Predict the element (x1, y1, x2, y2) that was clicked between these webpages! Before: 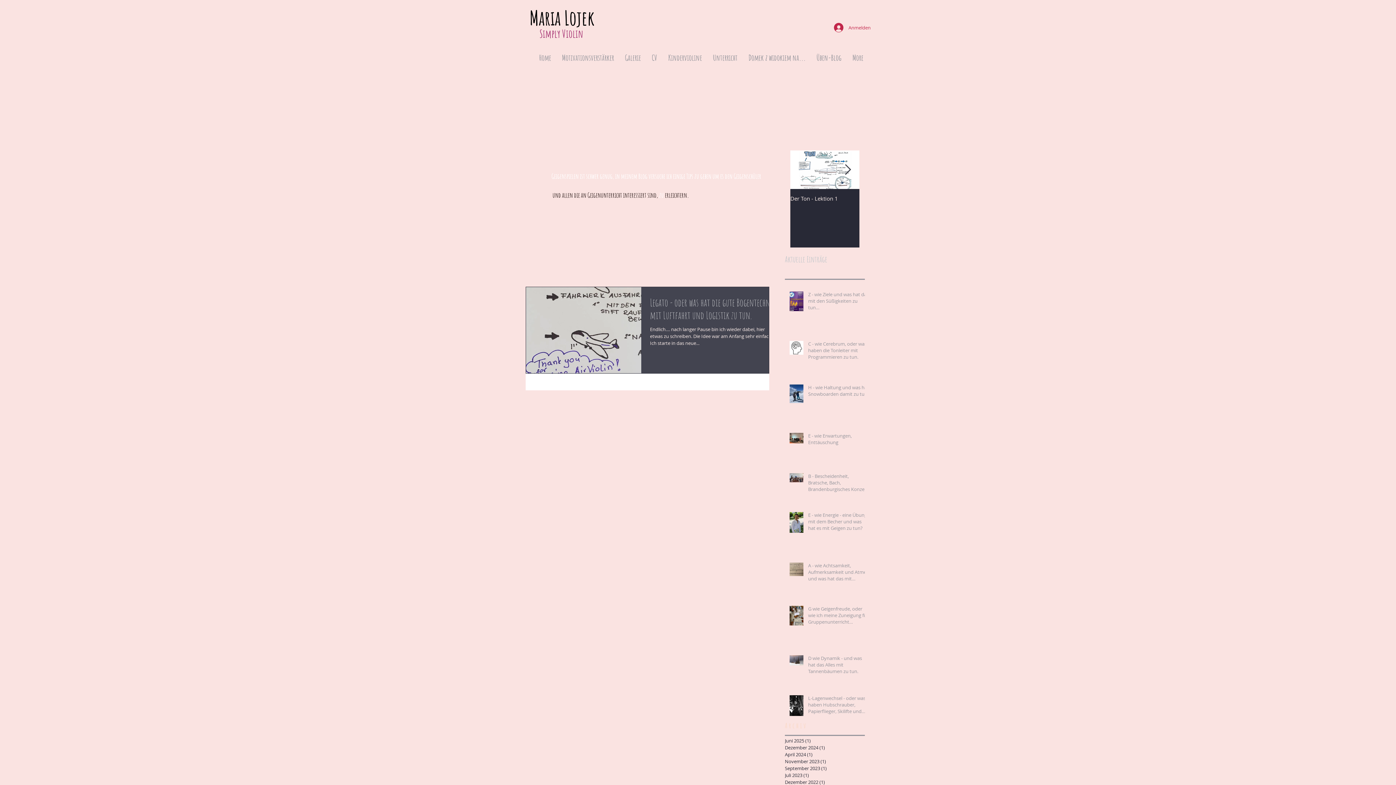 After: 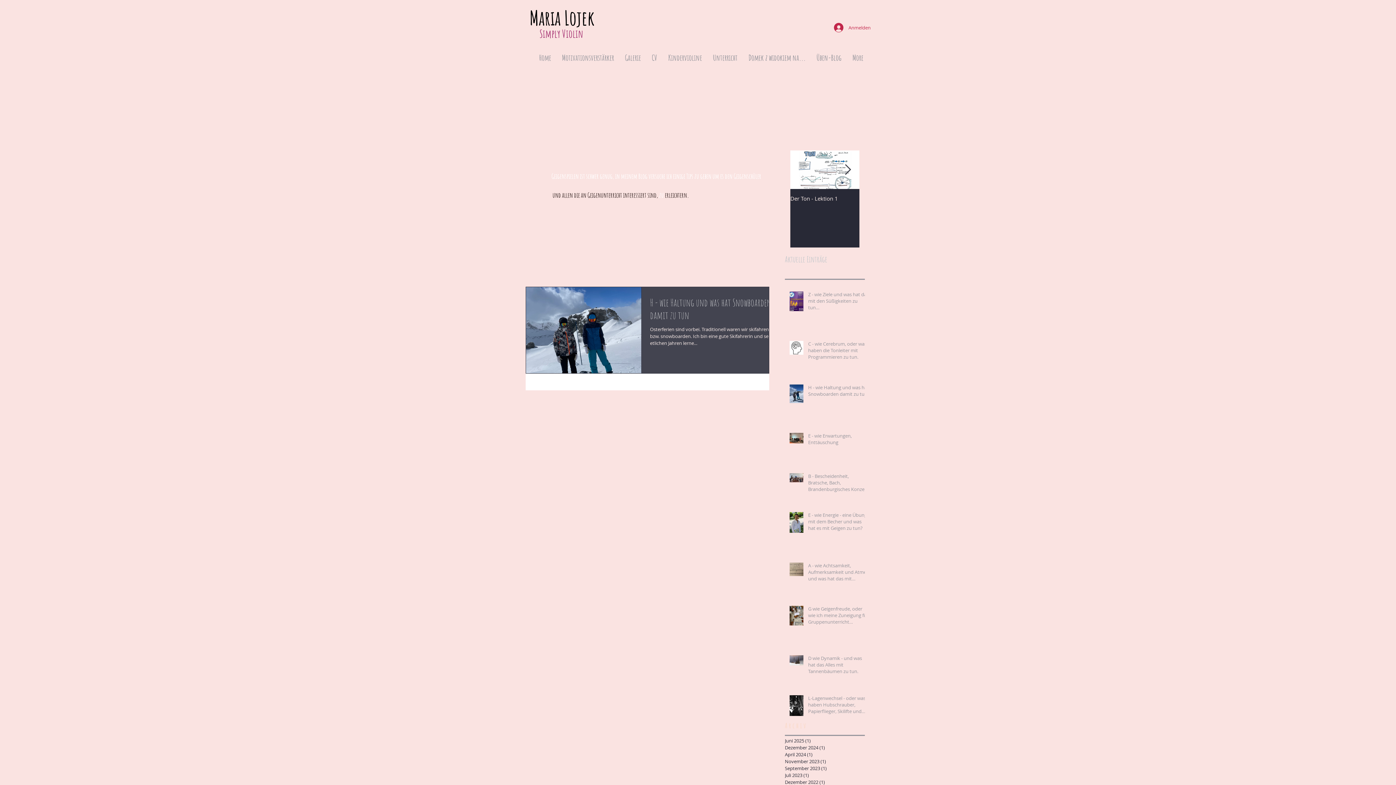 Action: label: April 2024 (1)
1 Beitrag bbox: (785, 751, 861, 758)